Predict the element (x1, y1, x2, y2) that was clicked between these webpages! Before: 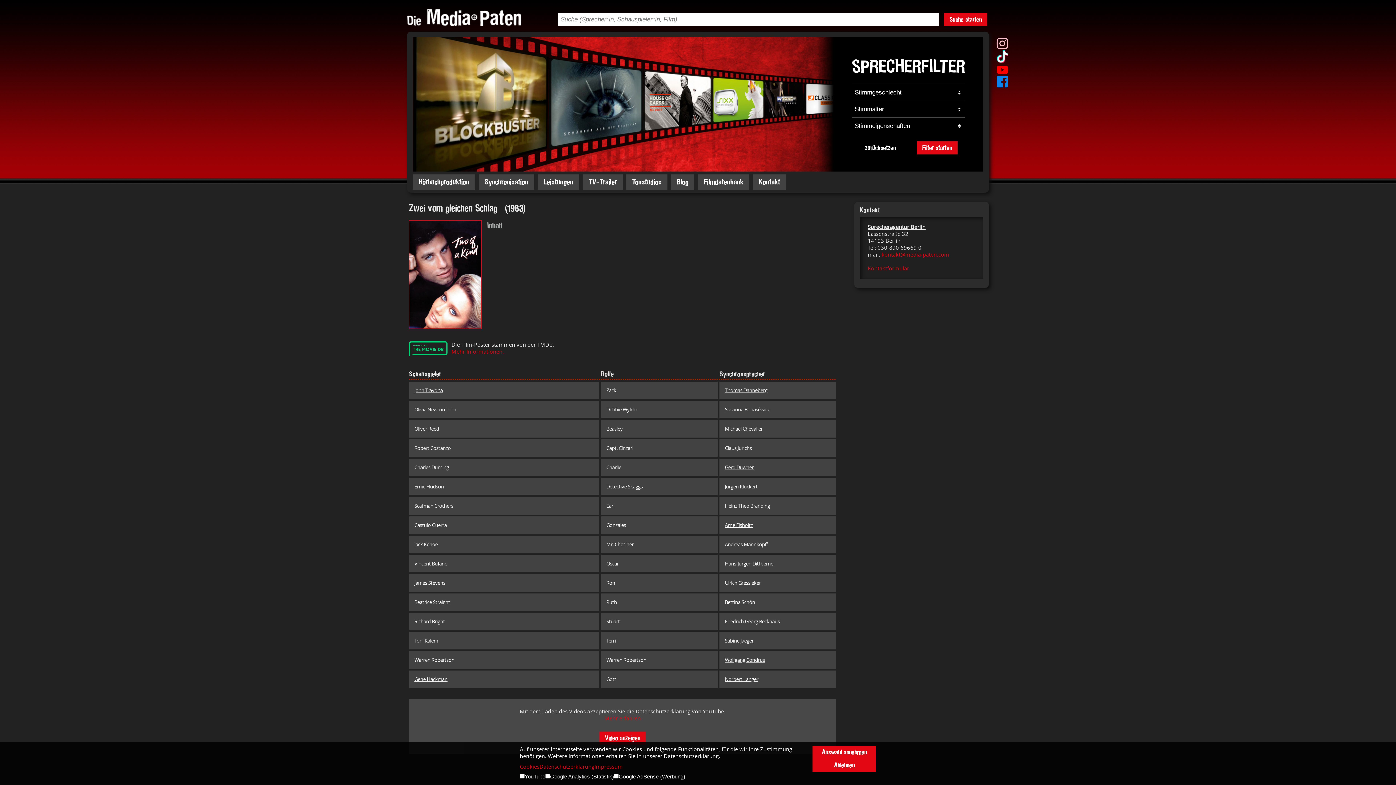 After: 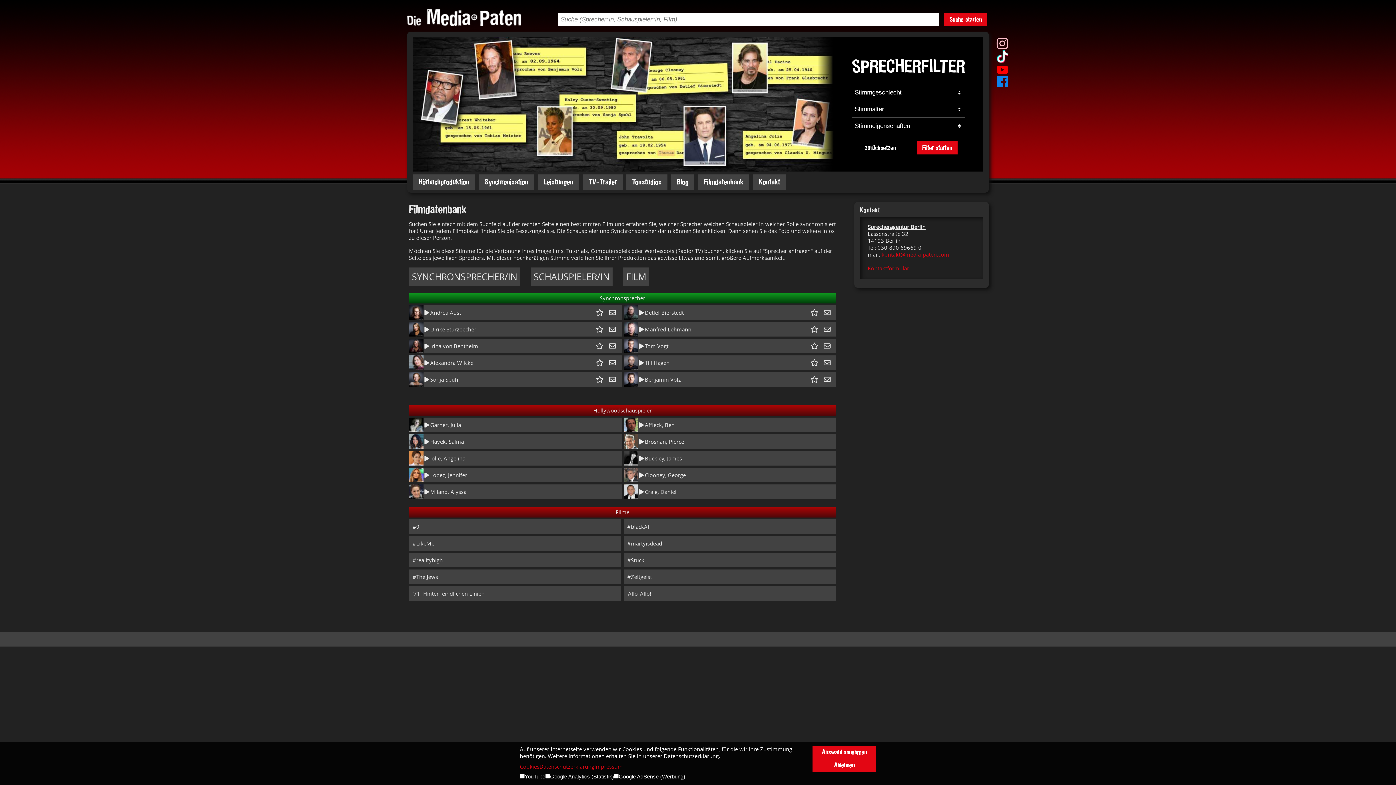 Action: label: Filmdatenbank bbox: (698, 174, 749, 189)